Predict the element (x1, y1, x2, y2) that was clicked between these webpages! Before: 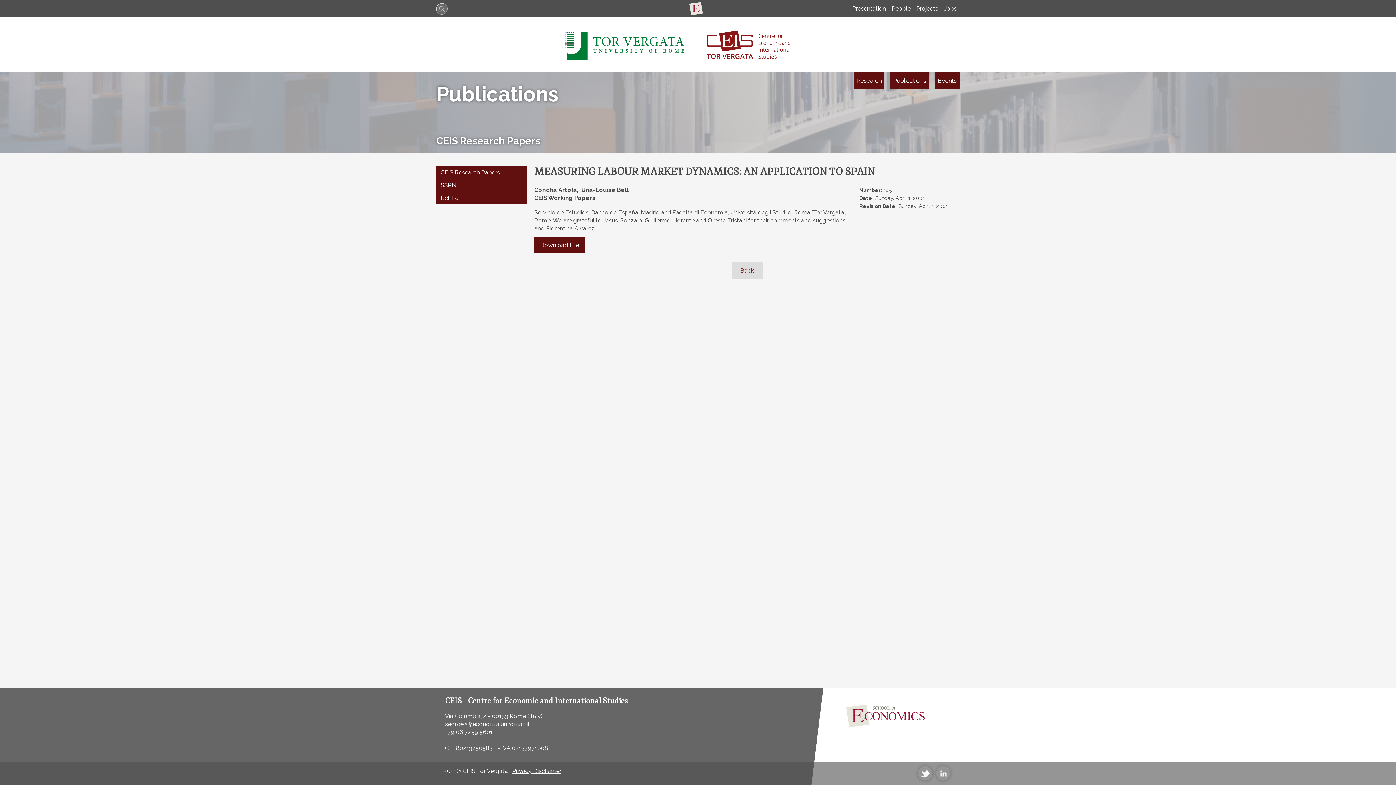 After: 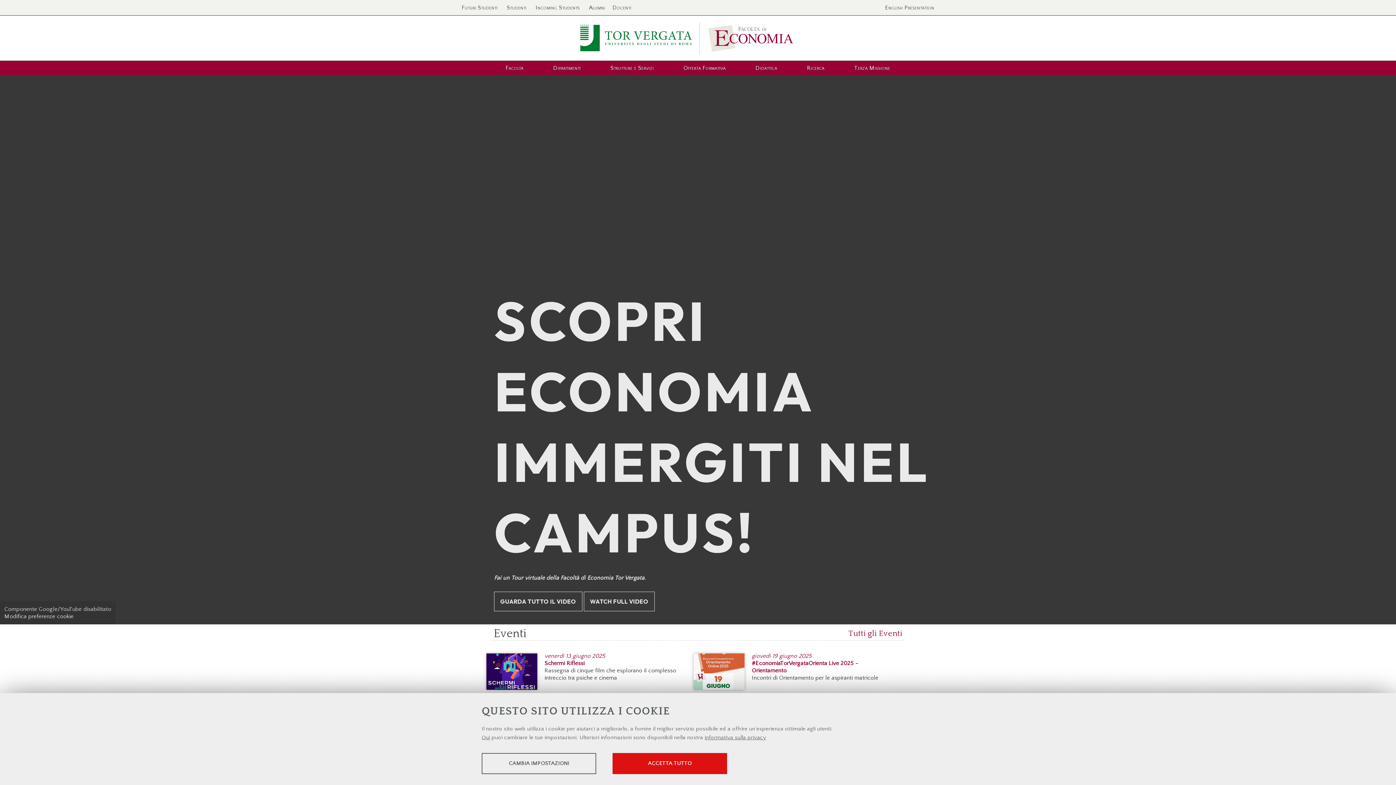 Action: bbox: (689, 1, 707, 16)